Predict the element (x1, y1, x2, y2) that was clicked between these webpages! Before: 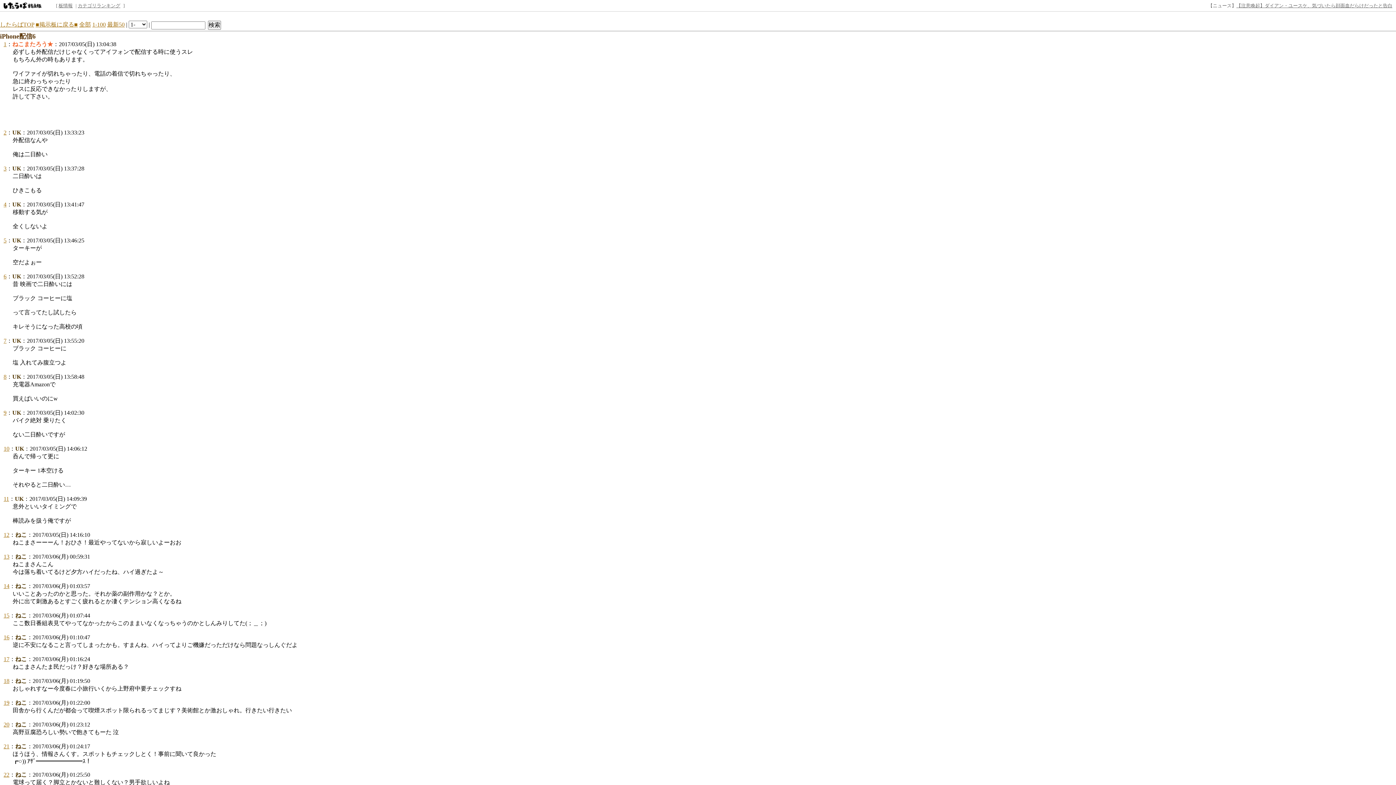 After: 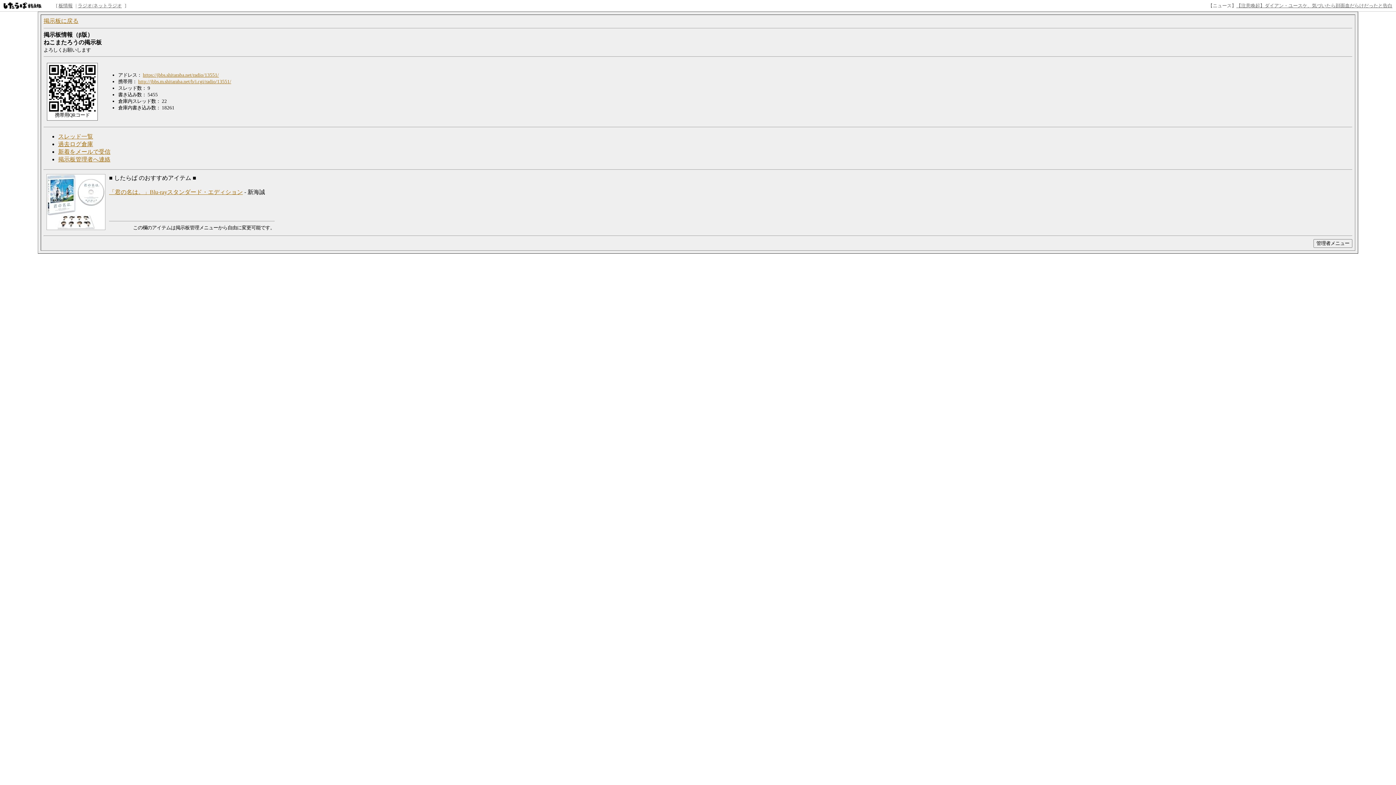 Action: label: 板情報 bbox: (58, 2, 72, 8)